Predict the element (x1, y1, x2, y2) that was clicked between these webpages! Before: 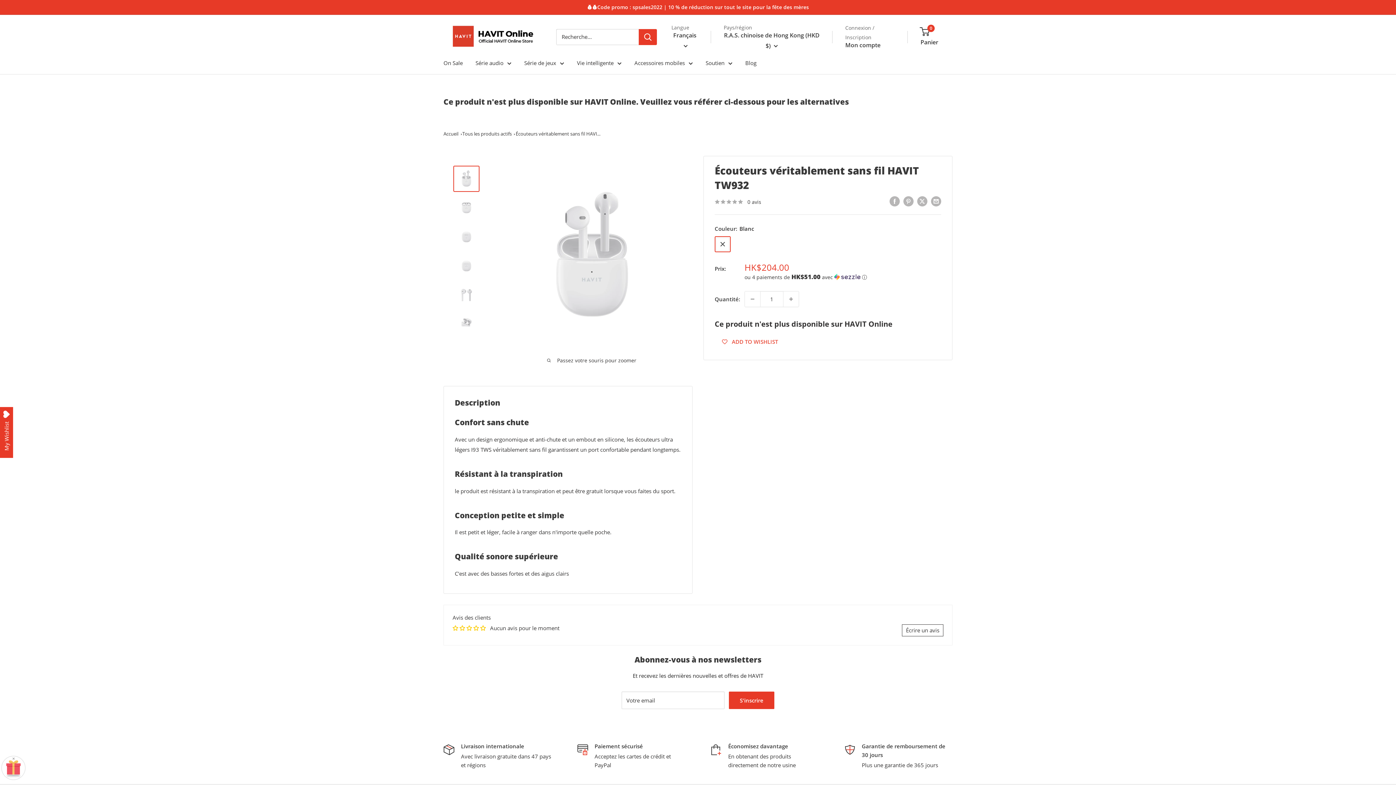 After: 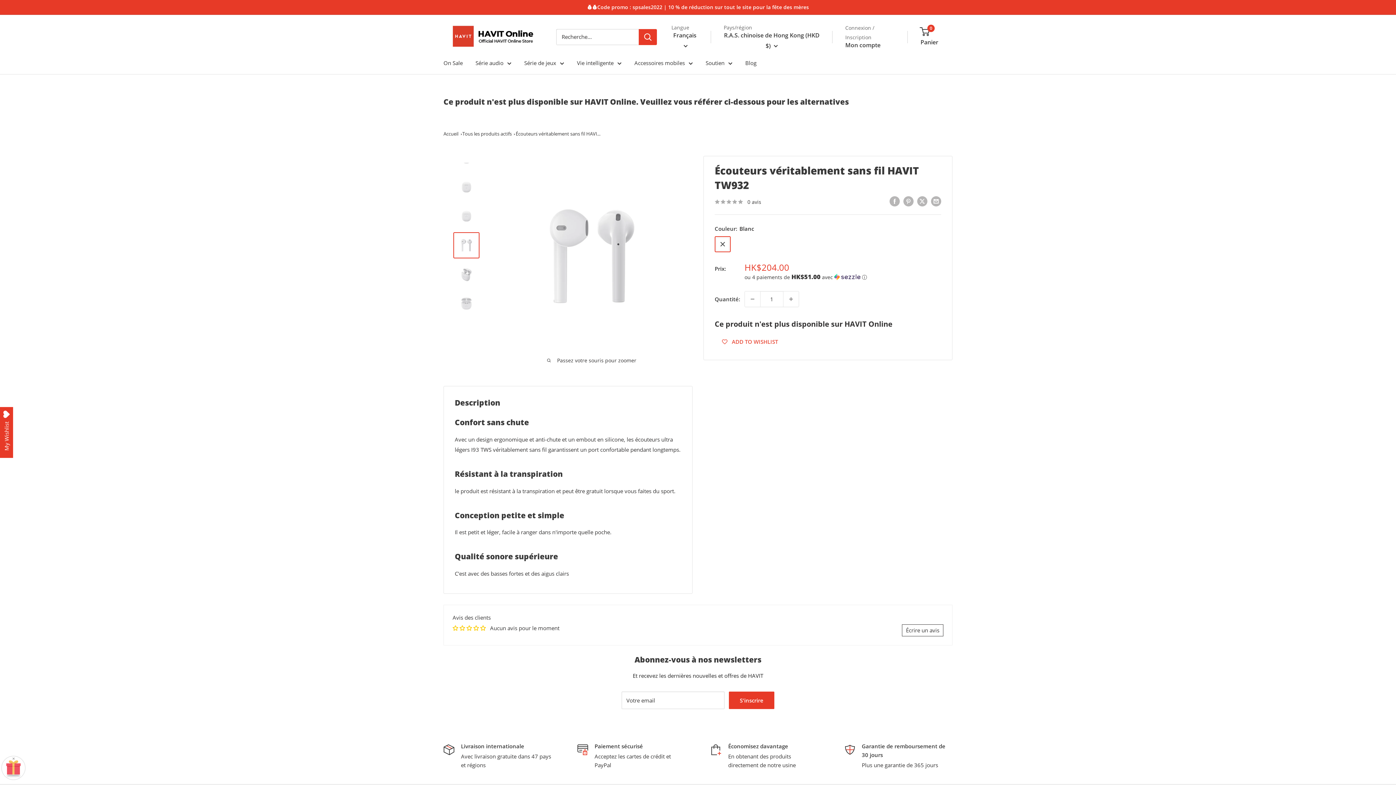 Action: bbox: (453, 282, 479, 308)